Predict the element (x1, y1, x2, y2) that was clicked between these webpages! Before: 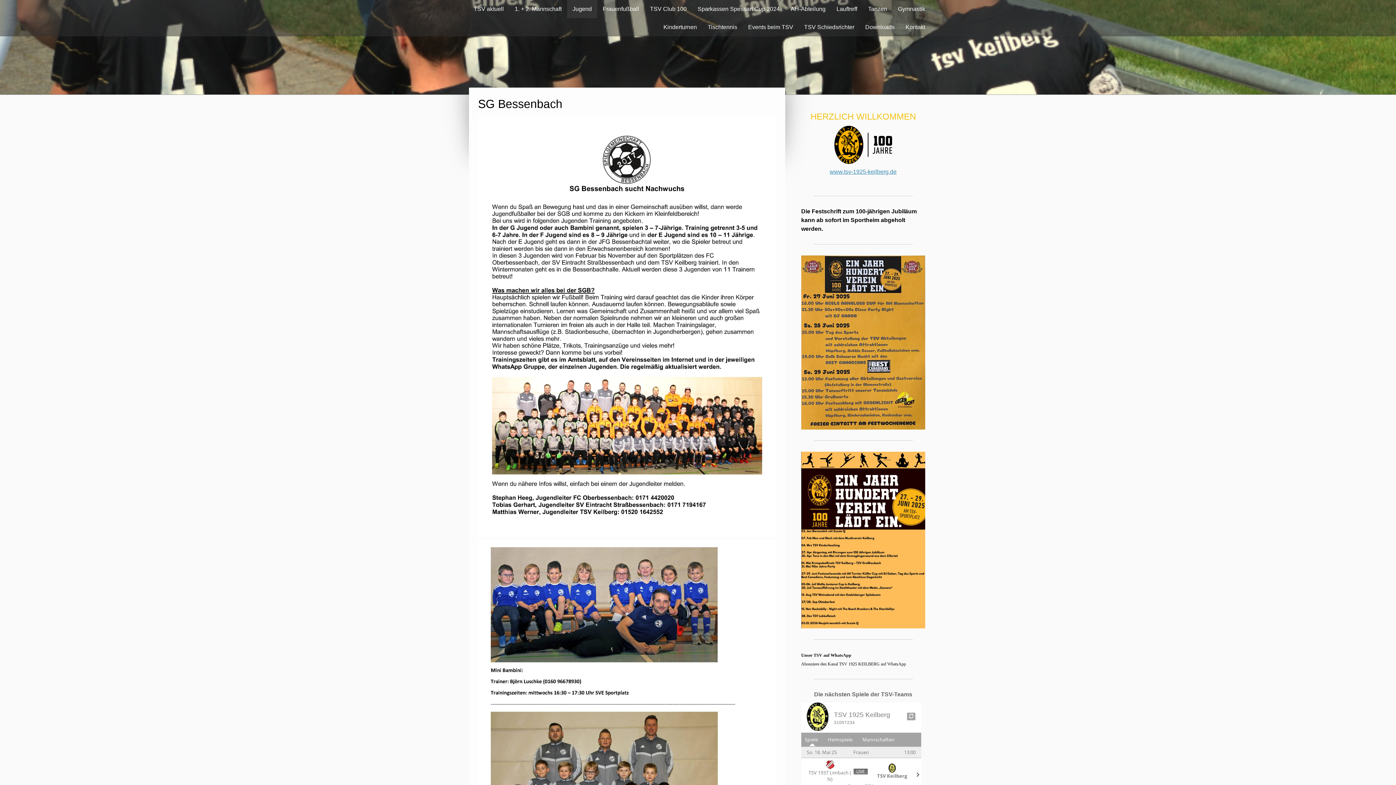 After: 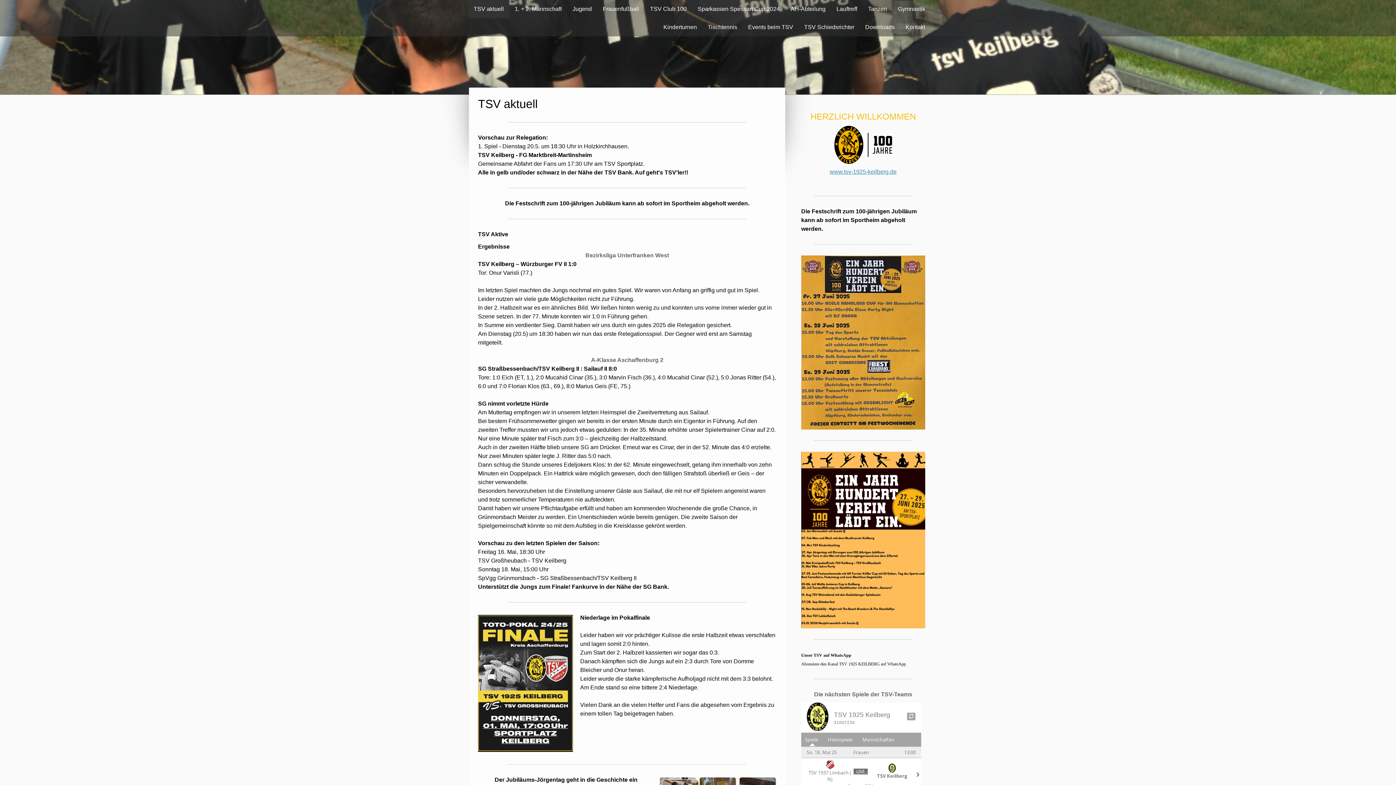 Action: bbox: (829, 168, 896, 174) label: www.tsv-1925-keilberg.de